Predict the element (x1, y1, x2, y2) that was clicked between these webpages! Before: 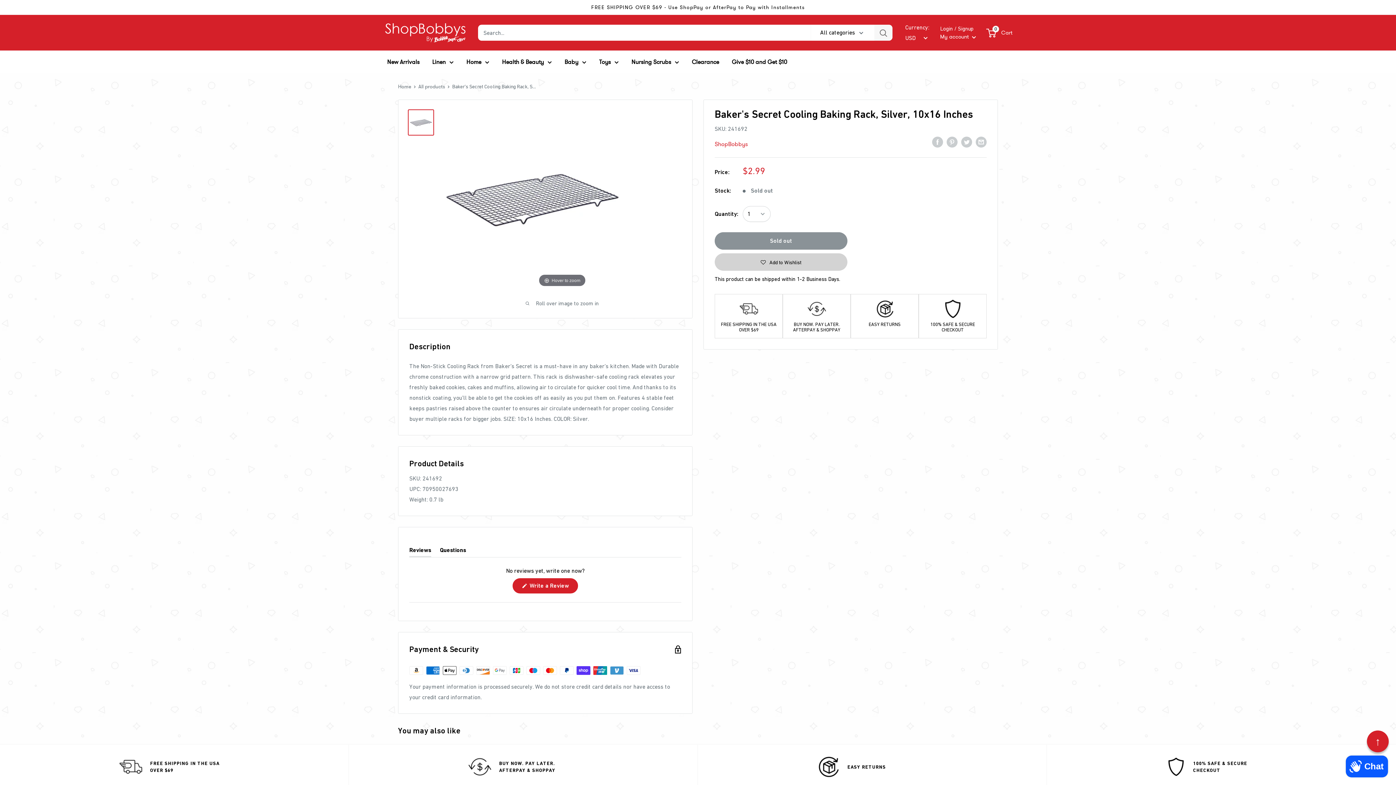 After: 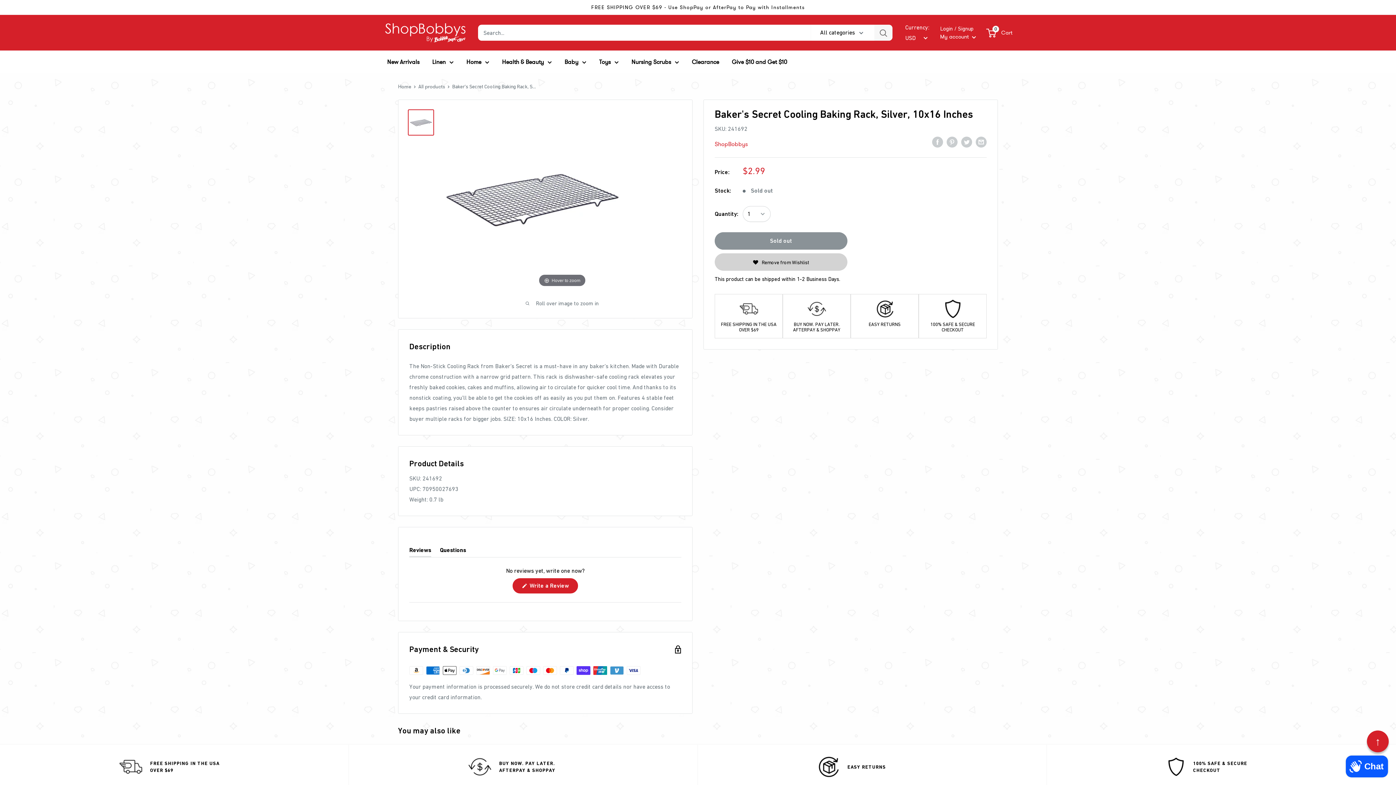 Action: bbox: (714, 253, 847, 270) label: Add to Wishlist